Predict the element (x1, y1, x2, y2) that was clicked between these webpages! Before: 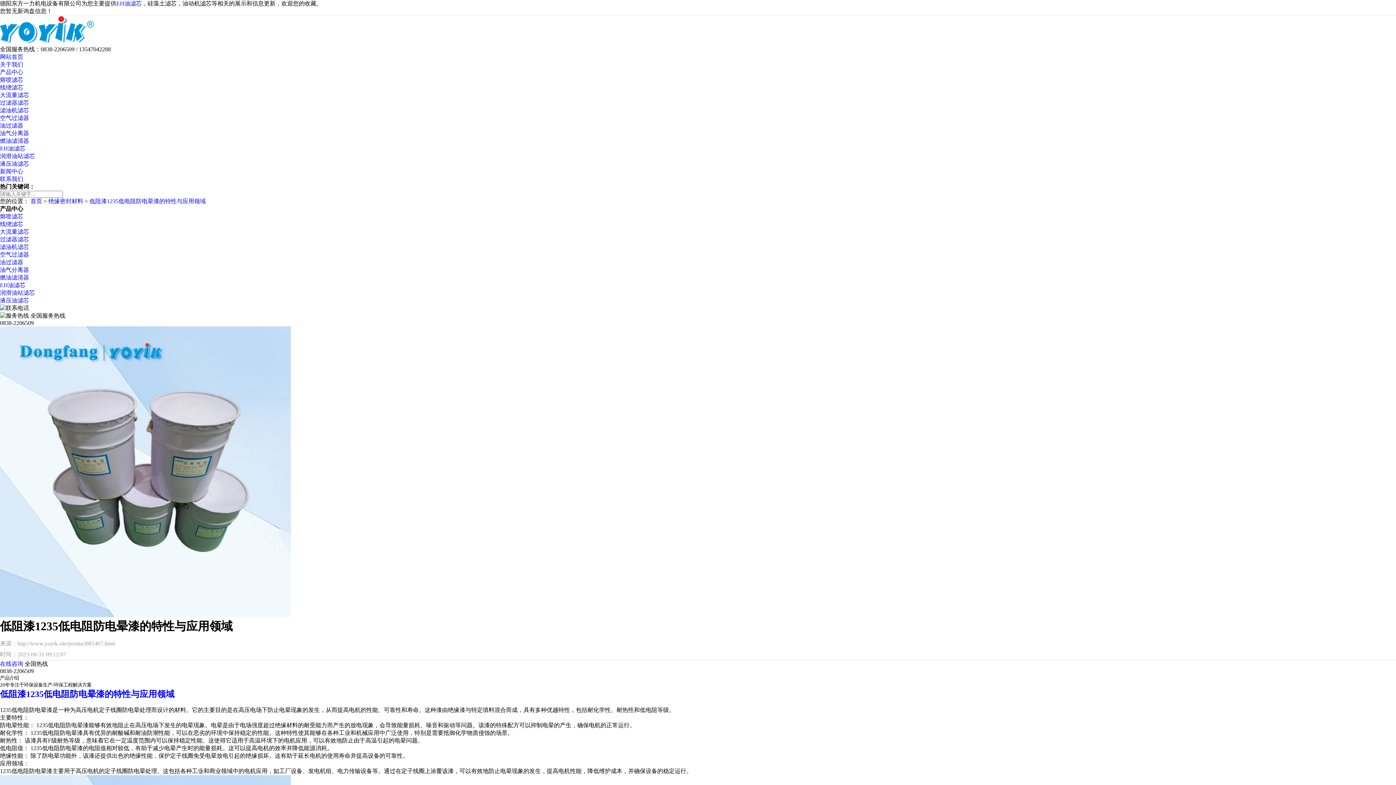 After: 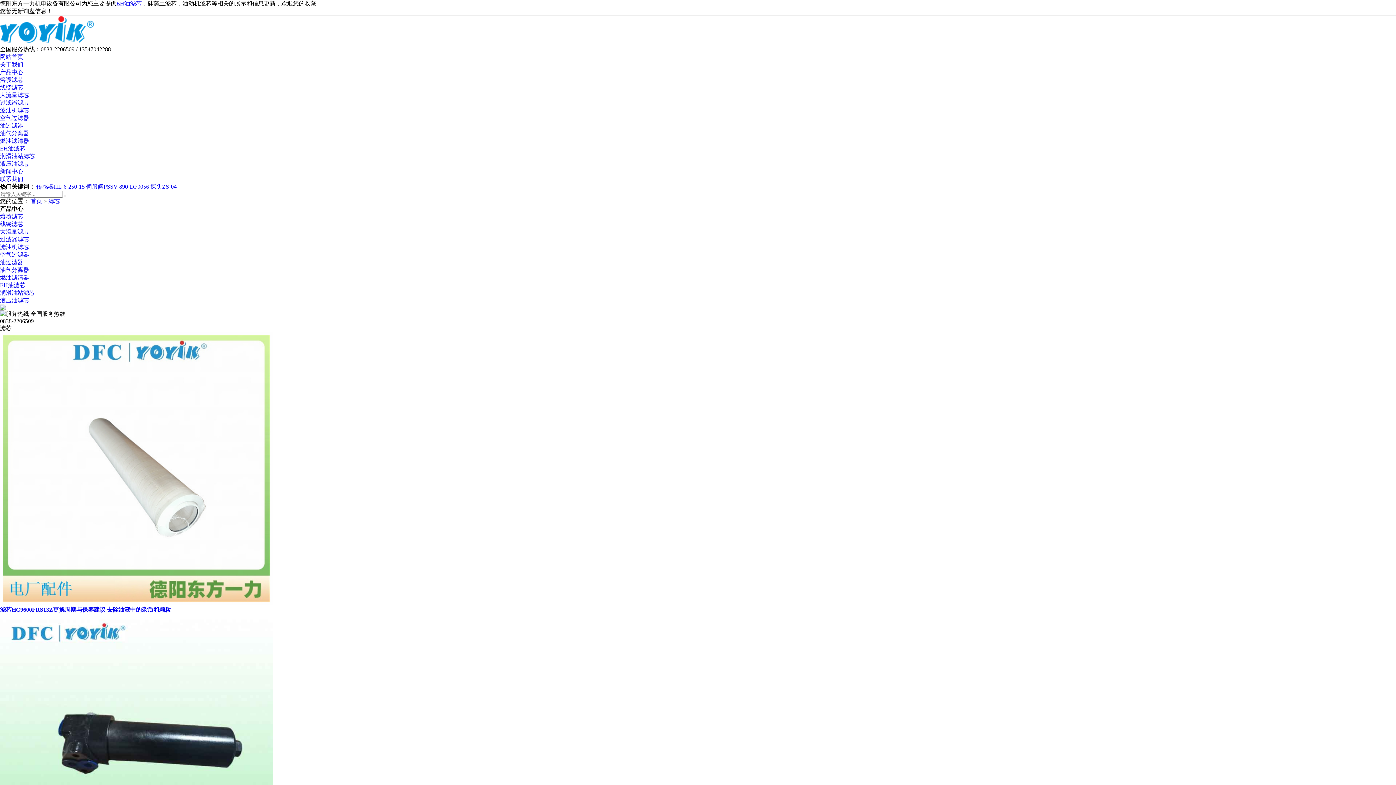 Action: bbox: (64, 195, 65, 196)